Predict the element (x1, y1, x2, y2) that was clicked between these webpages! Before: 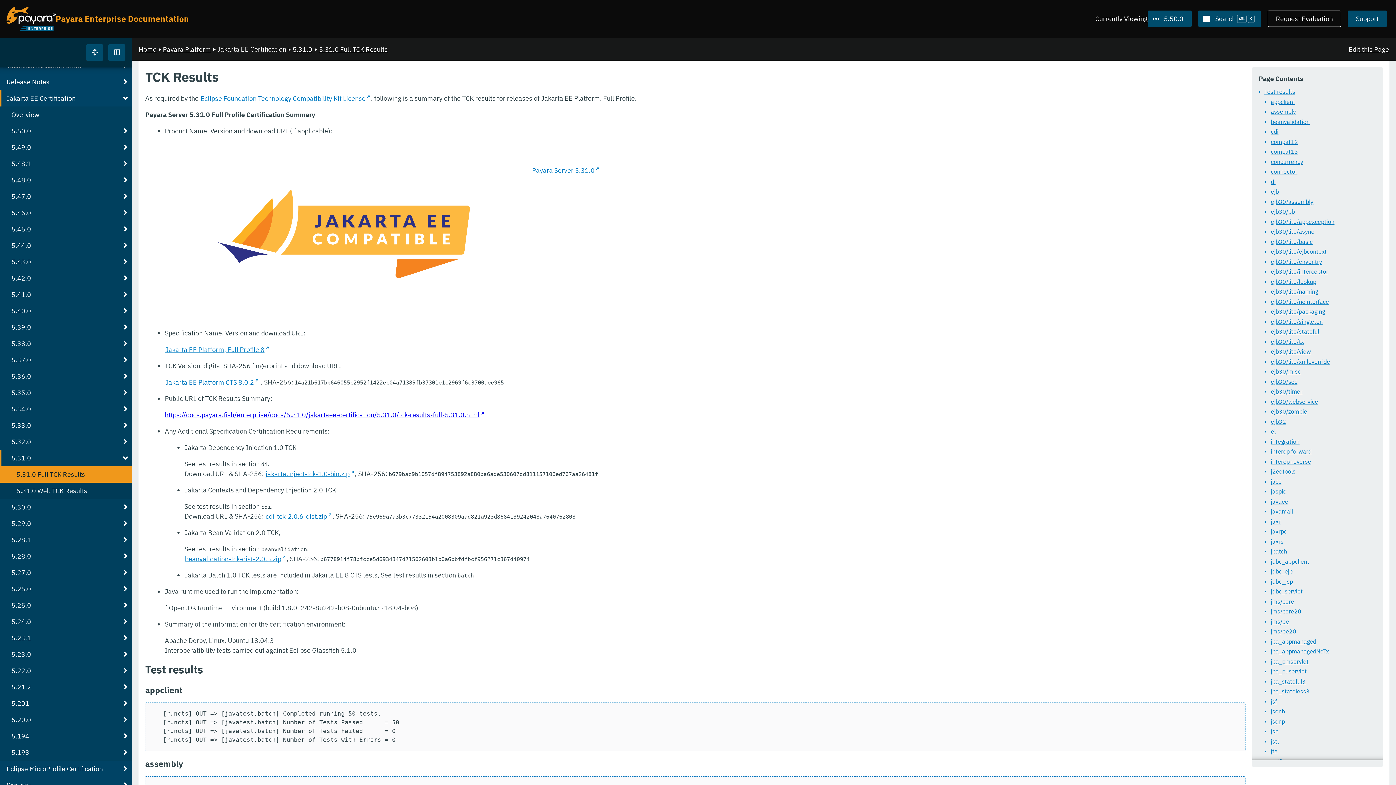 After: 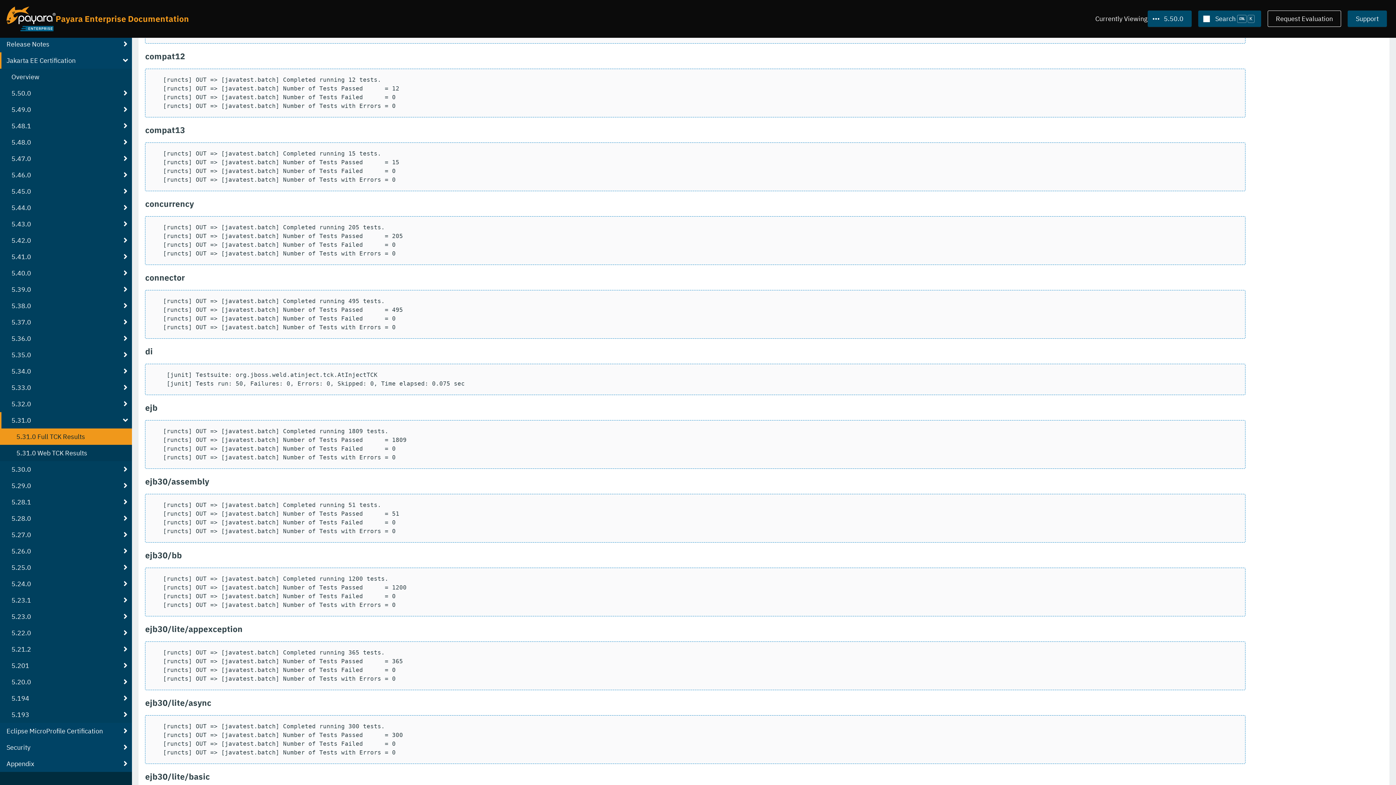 Action: label: jdbc_ejb bbox: (1252, 566, 1383, 576)